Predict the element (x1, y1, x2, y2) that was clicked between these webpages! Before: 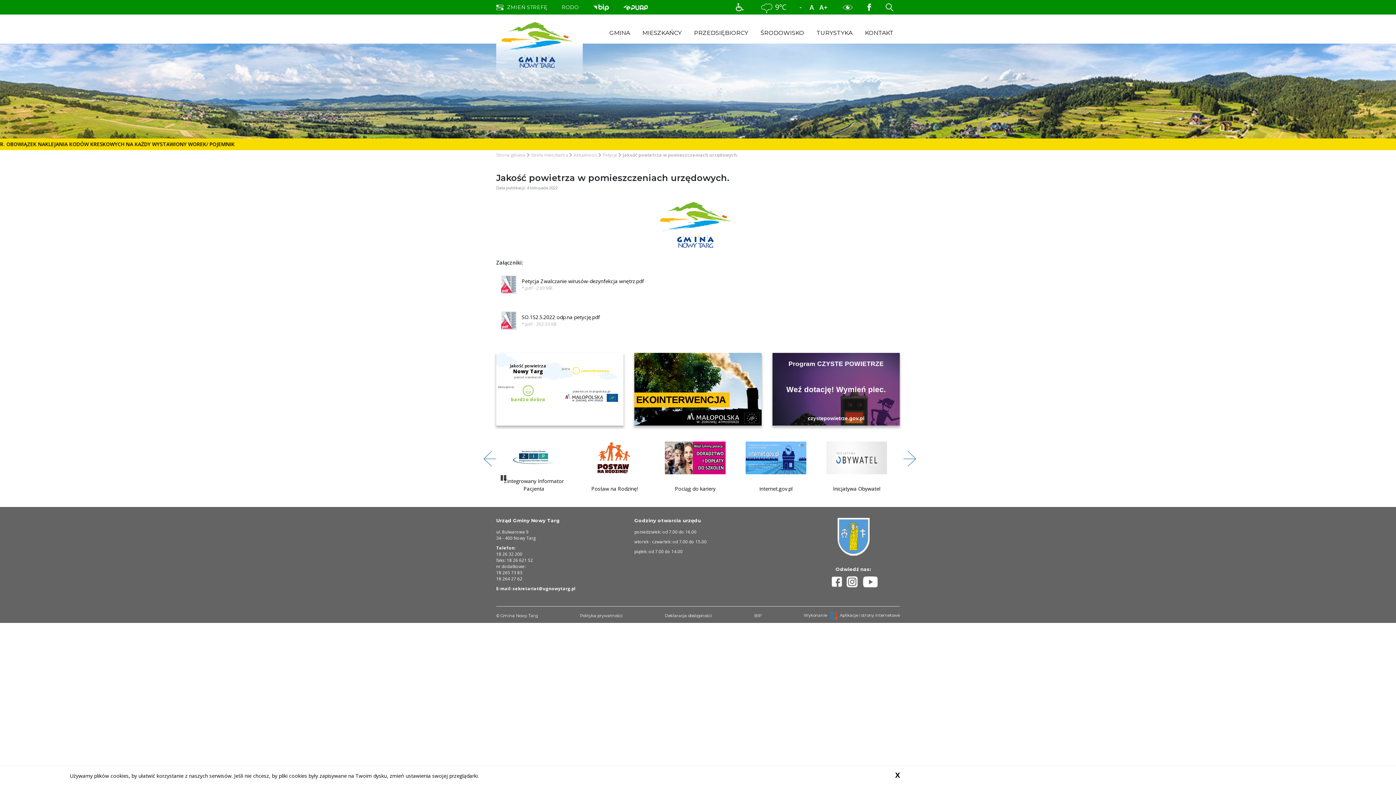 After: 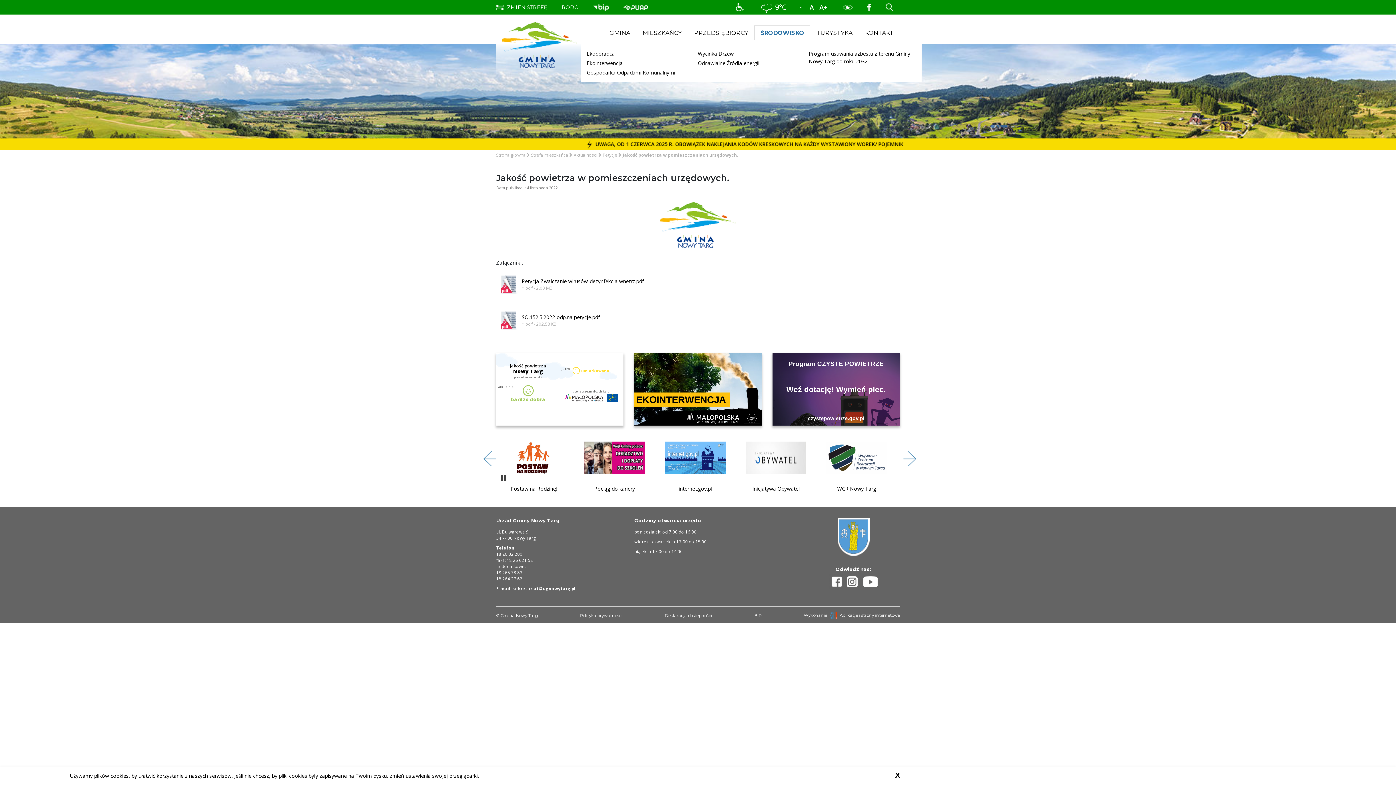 Action: label: ŚRODOWISKO bbox: (754, 25, 810, 40)